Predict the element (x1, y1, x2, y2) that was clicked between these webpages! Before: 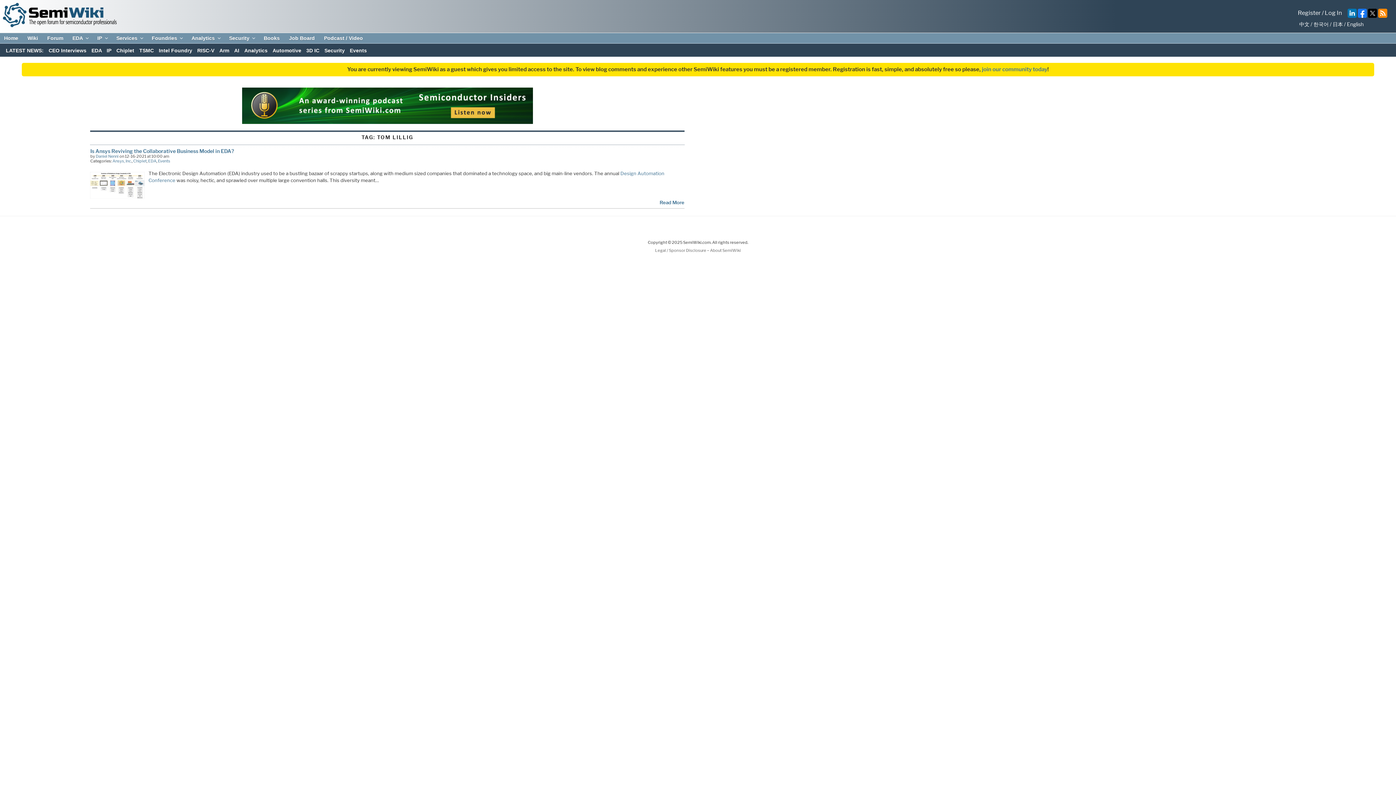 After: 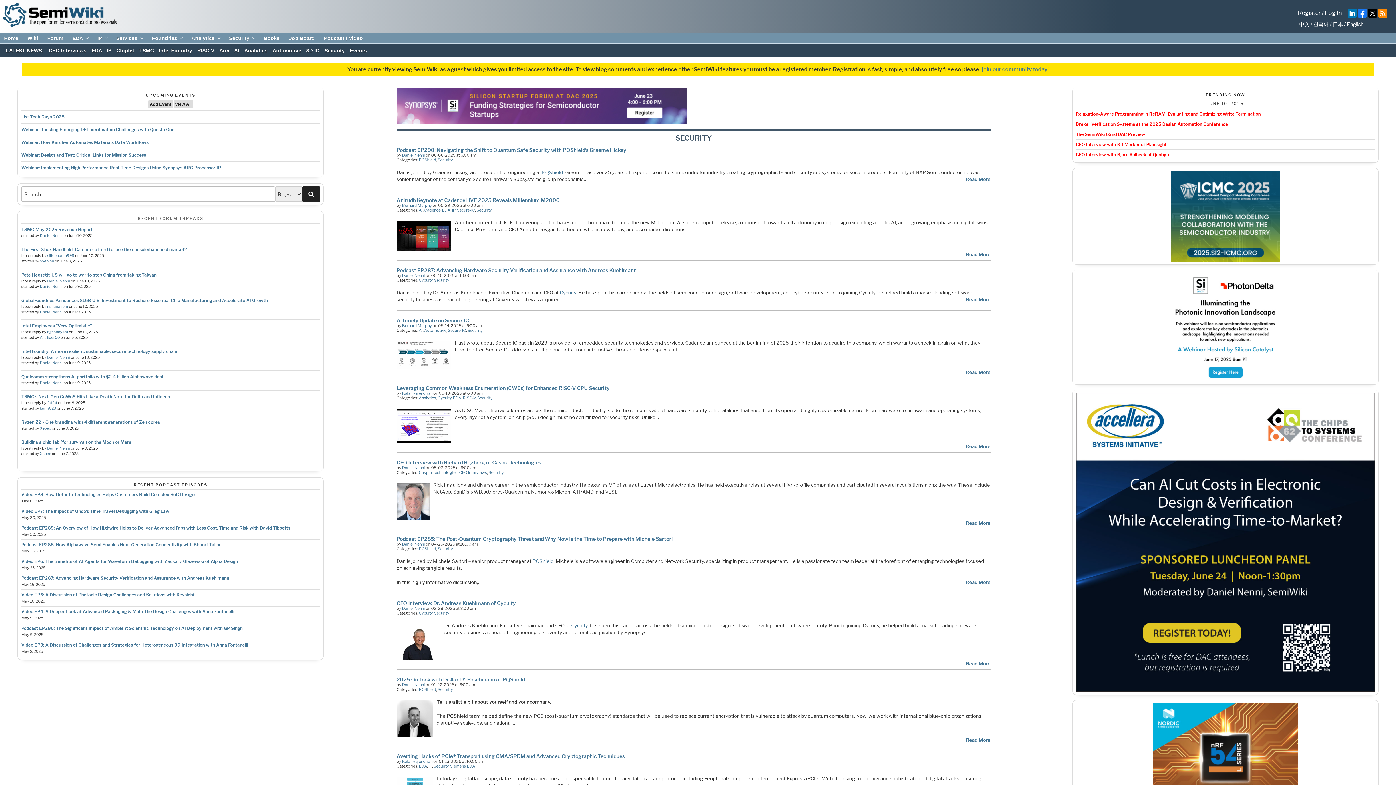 Action: bbox: (324, 47, 344, 53) label: Security